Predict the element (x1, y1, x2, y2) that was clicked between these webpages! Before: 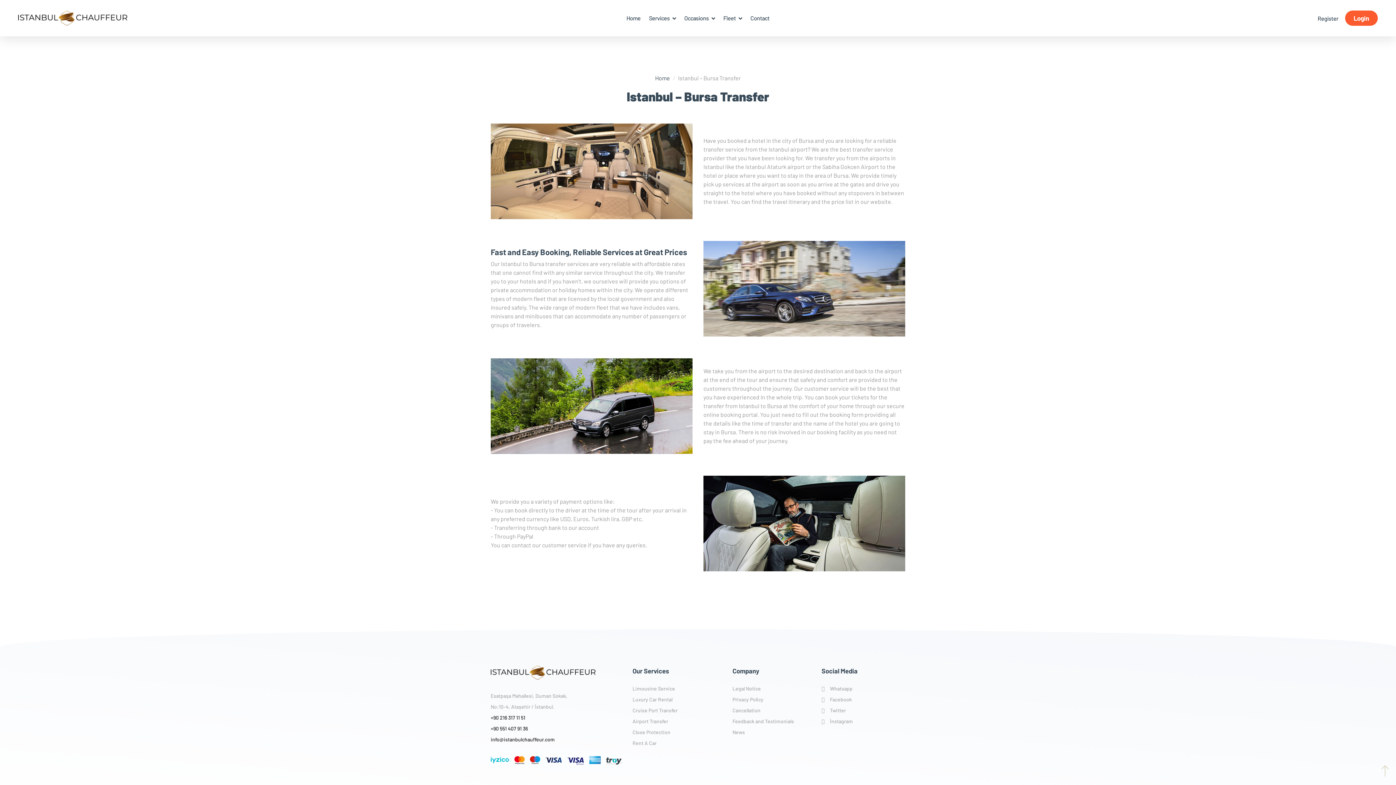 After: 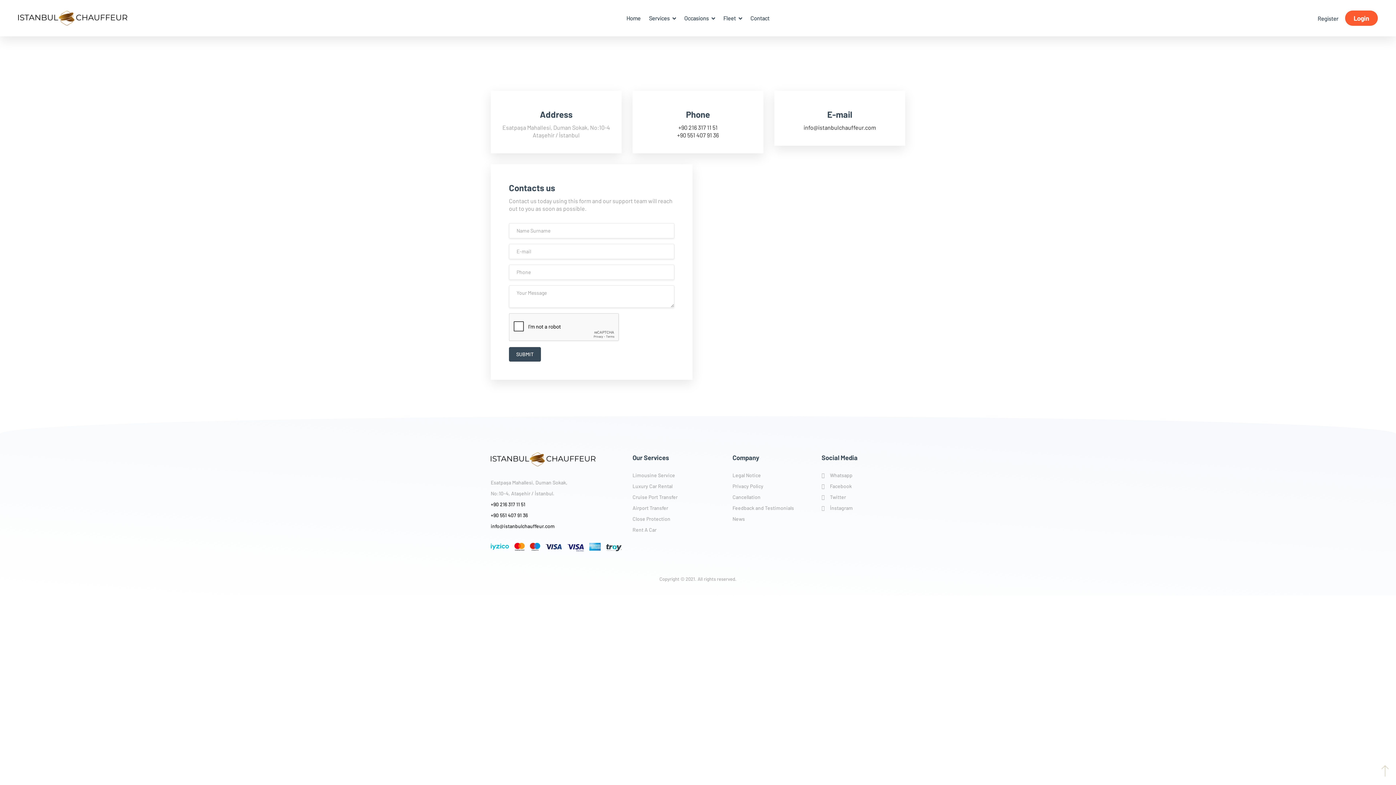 Action: label: Contact bbox: (750, 14, 769, 21)